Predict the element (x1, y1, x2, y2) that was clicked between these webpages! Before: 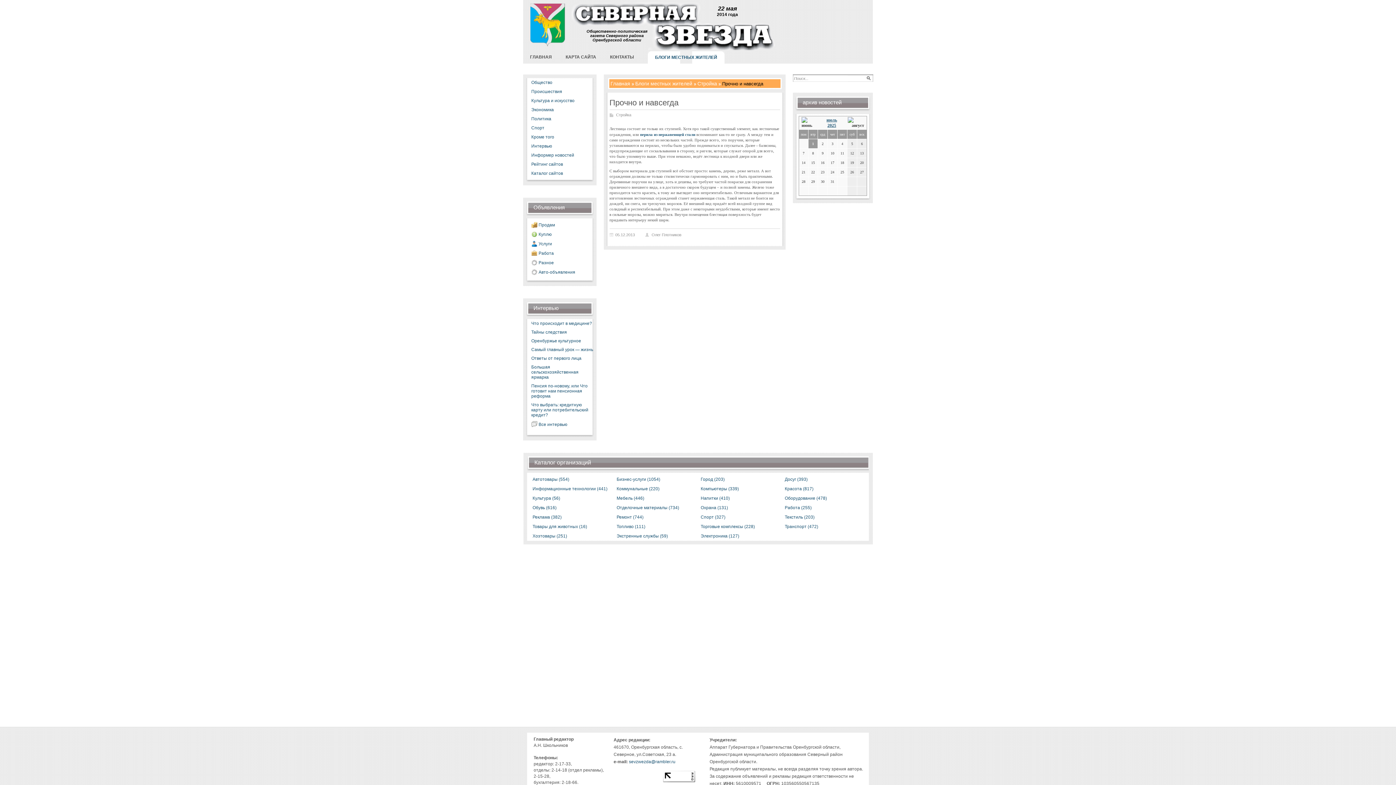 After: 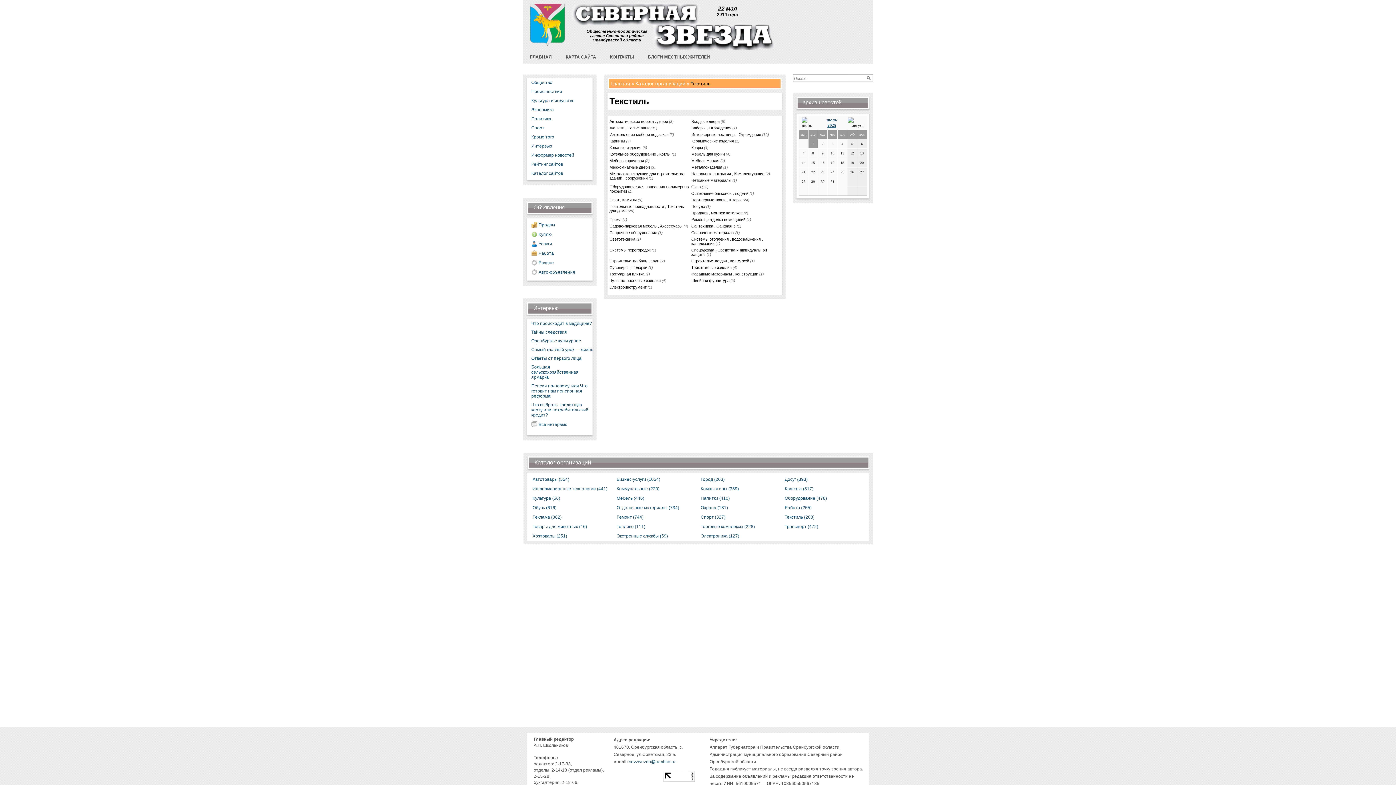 Action: bbox: (785, 514, 814, 520) label: Текстиль (203)